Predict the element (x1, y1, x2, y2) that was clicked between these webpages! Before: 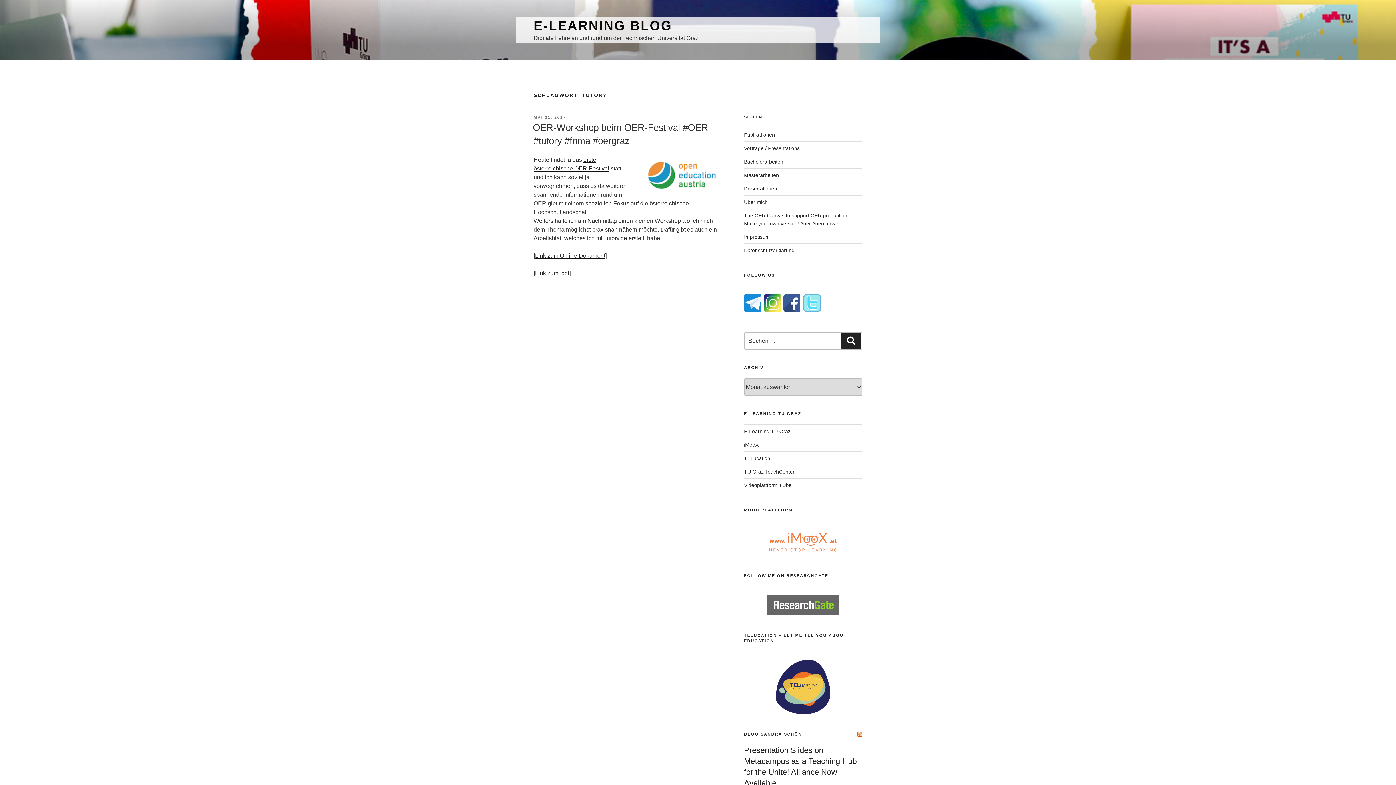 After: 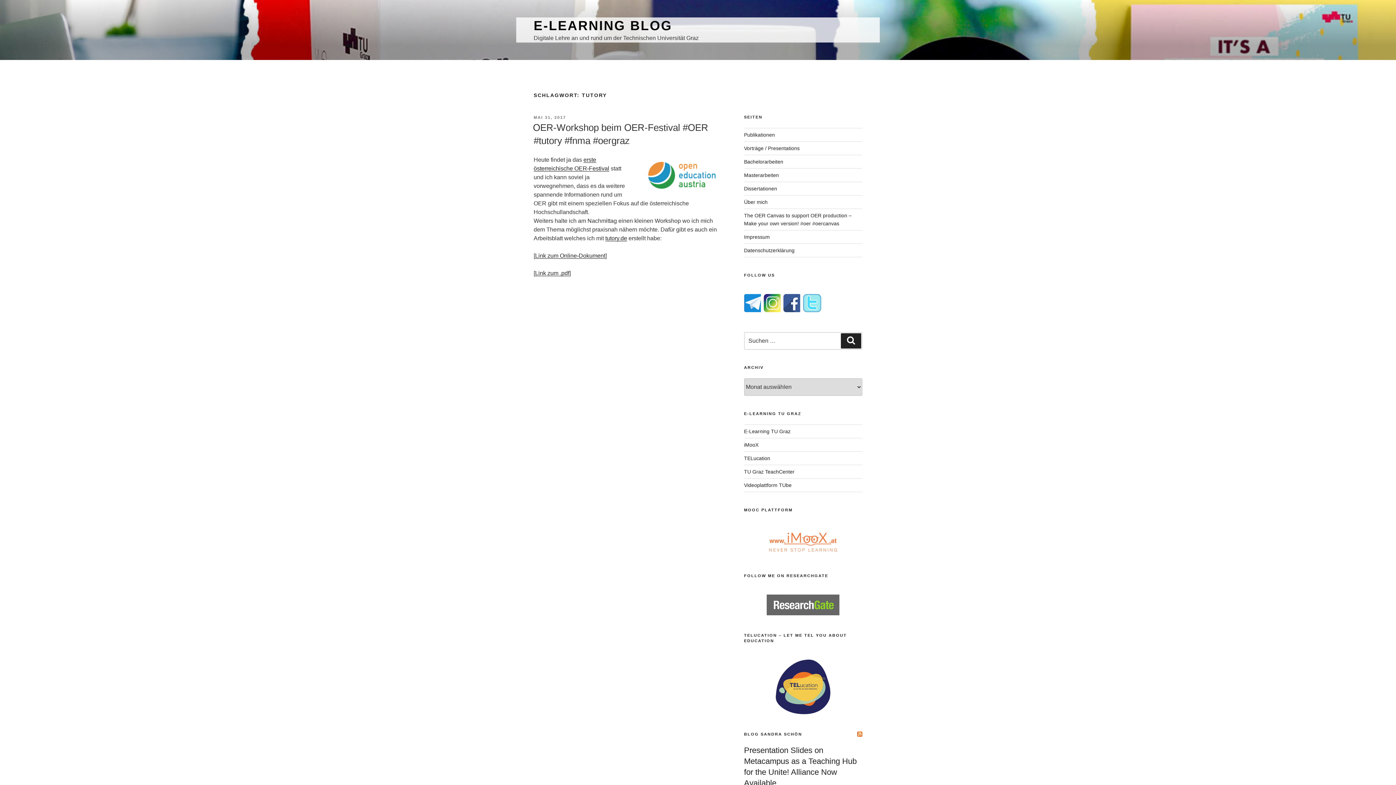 Action: bbox: (767, 610, 839, 616)